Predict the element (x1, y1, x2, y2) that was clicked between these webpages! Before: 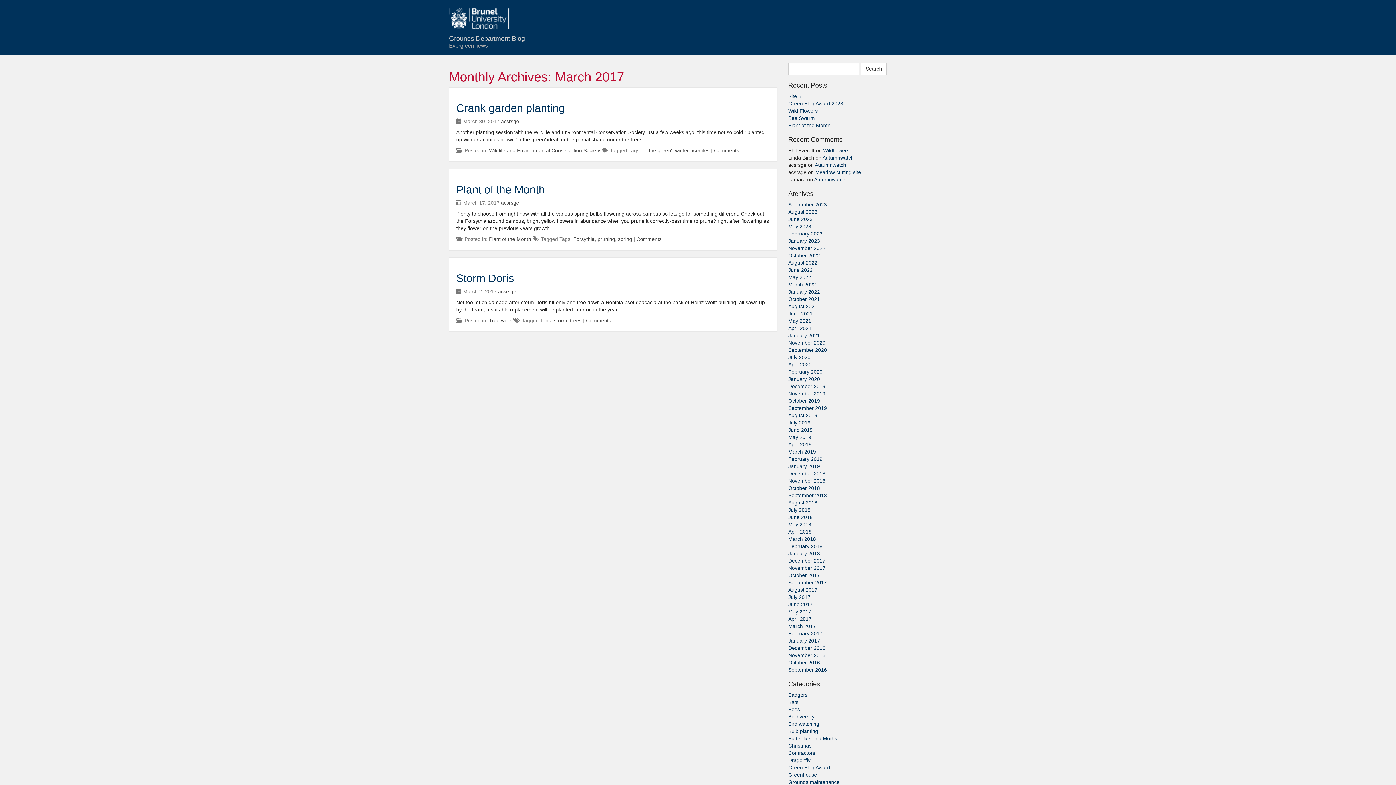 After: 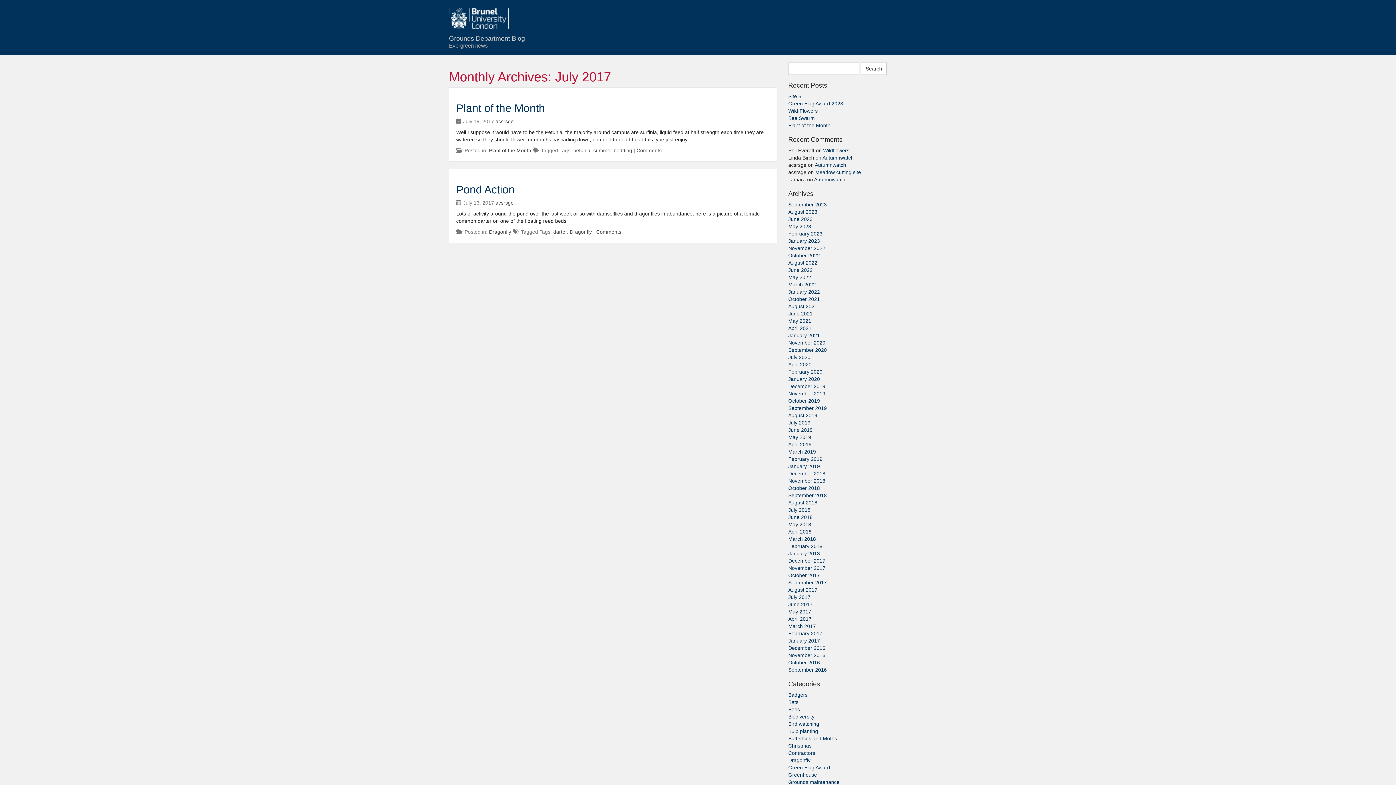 Action: bbox: (788, 594, 810, 600) label: July 2017